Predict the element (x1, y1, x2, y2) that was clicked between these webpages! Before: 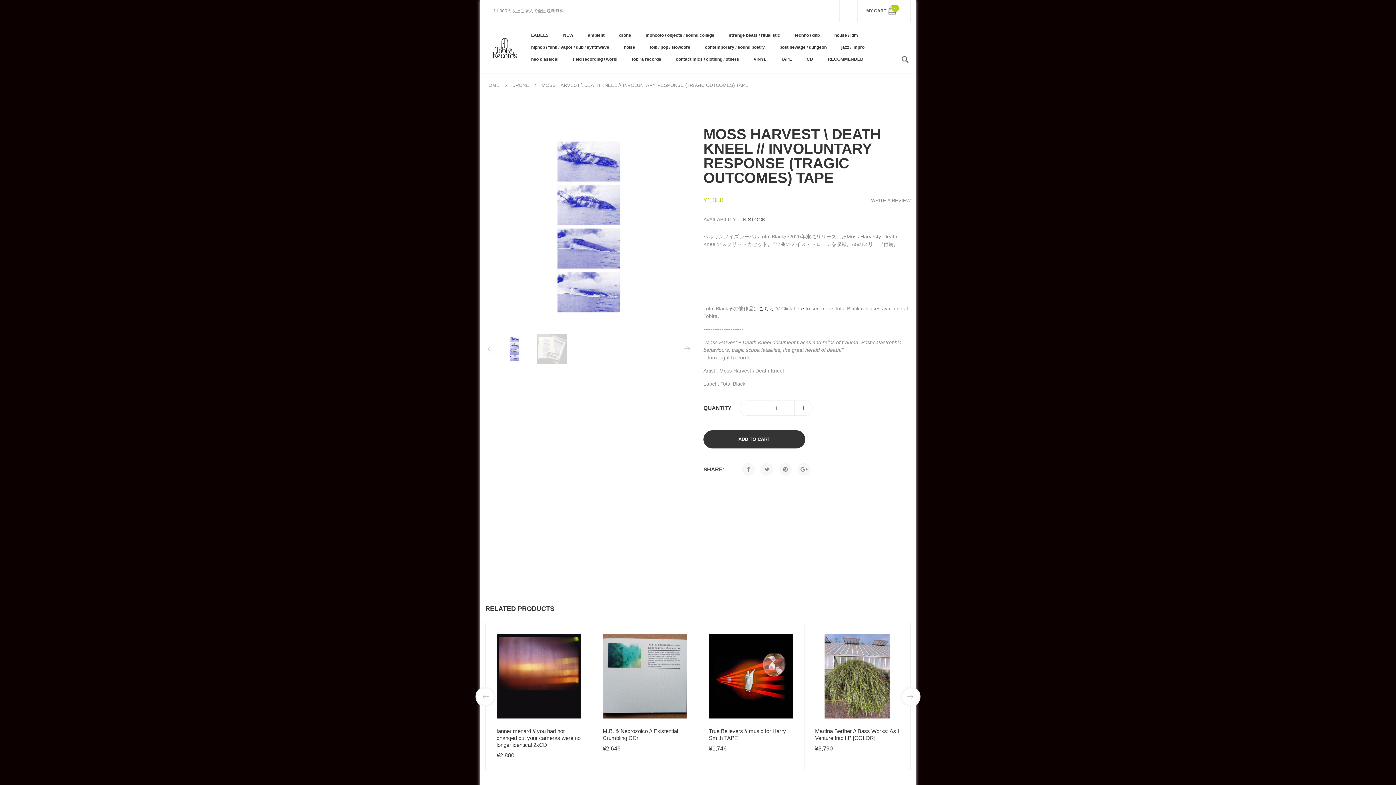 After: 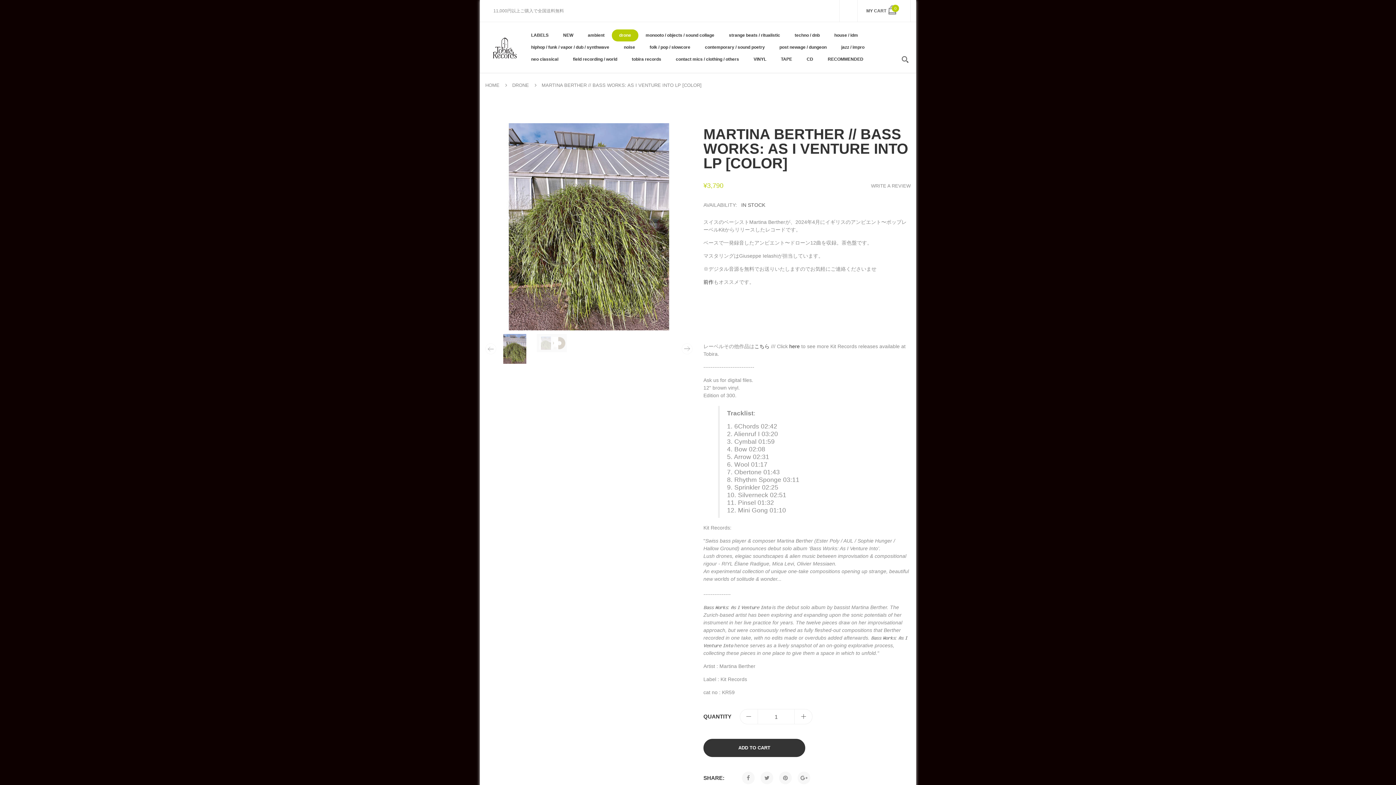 Action: bbox: (815, 634, 899, 718)